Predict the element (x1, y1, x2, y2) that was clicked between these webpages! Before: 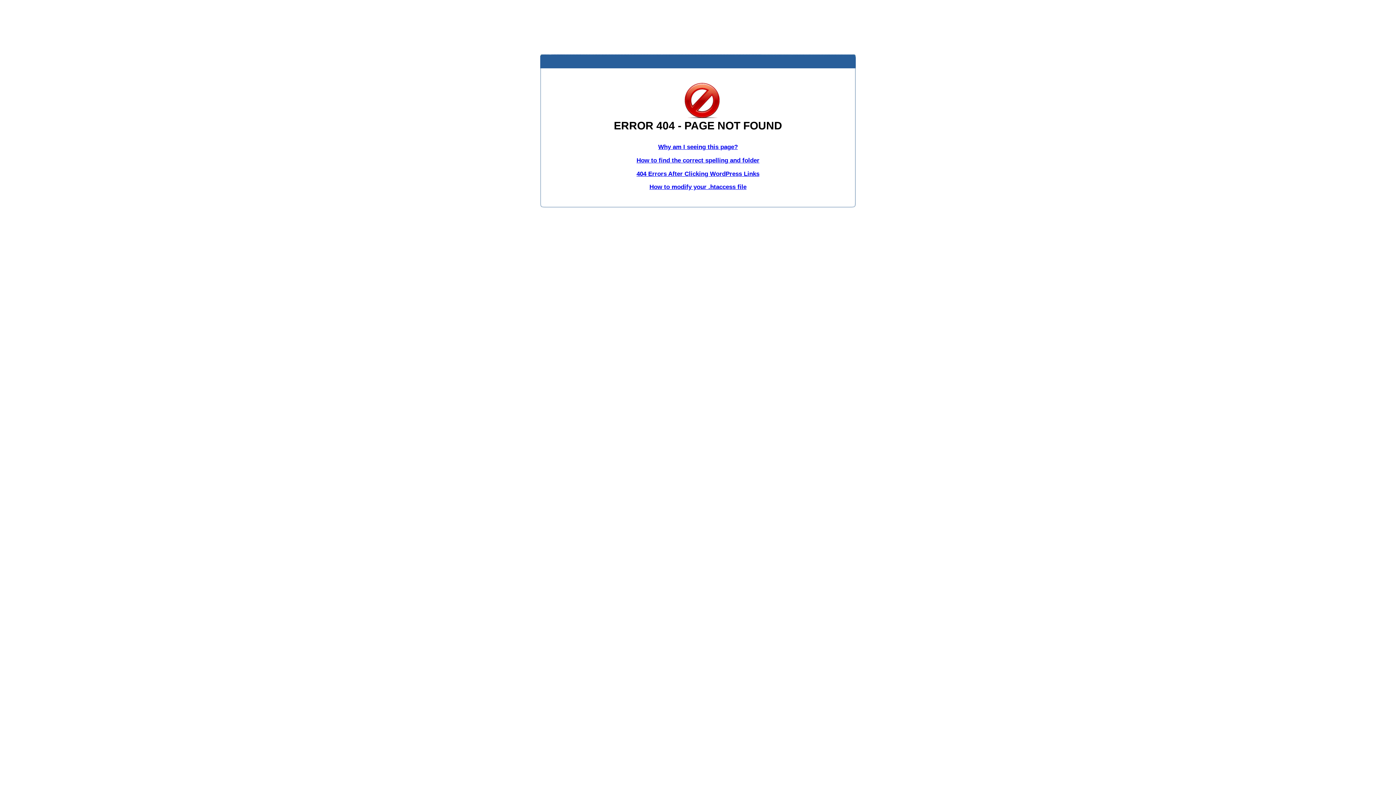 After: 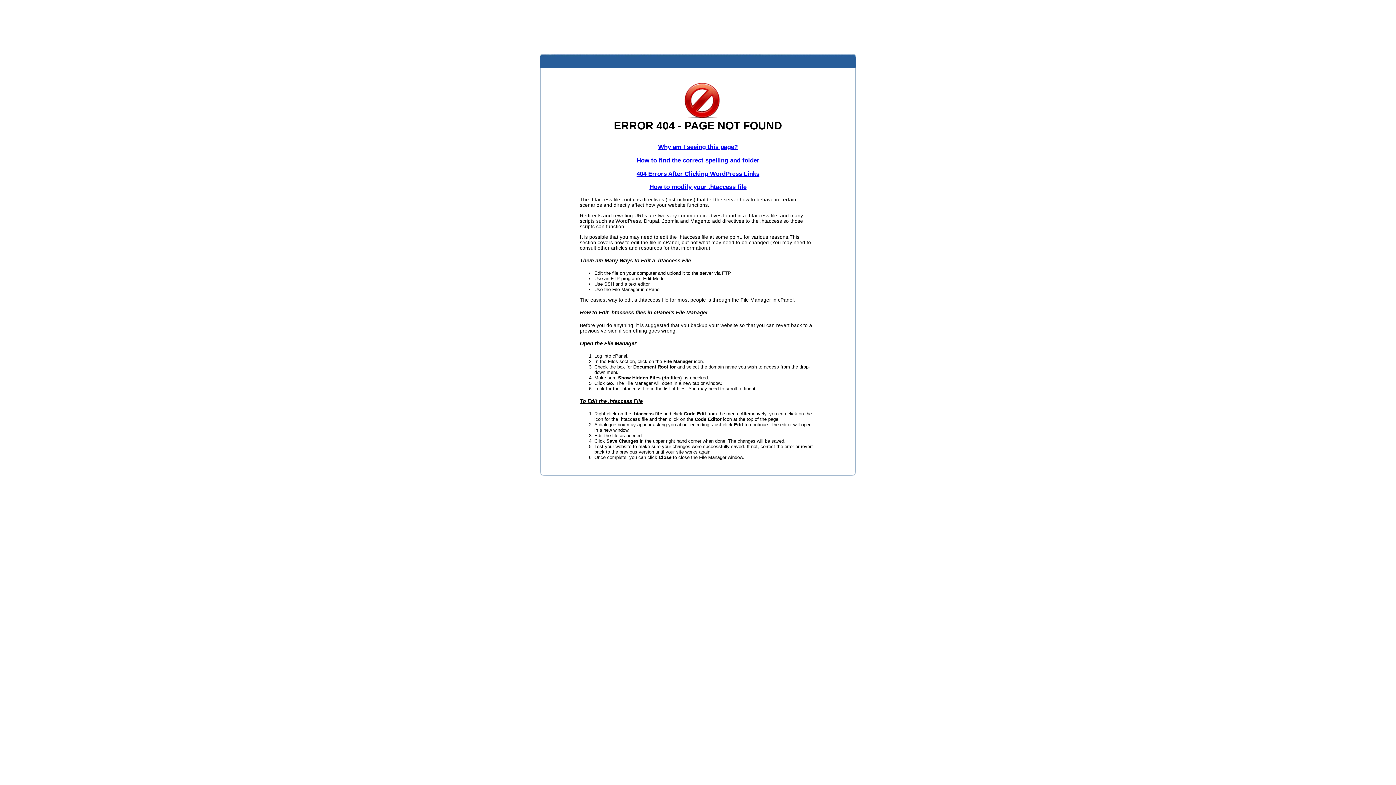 Action: bbox: (649, 183, 746, 190) label: How to modify your .htaccess file